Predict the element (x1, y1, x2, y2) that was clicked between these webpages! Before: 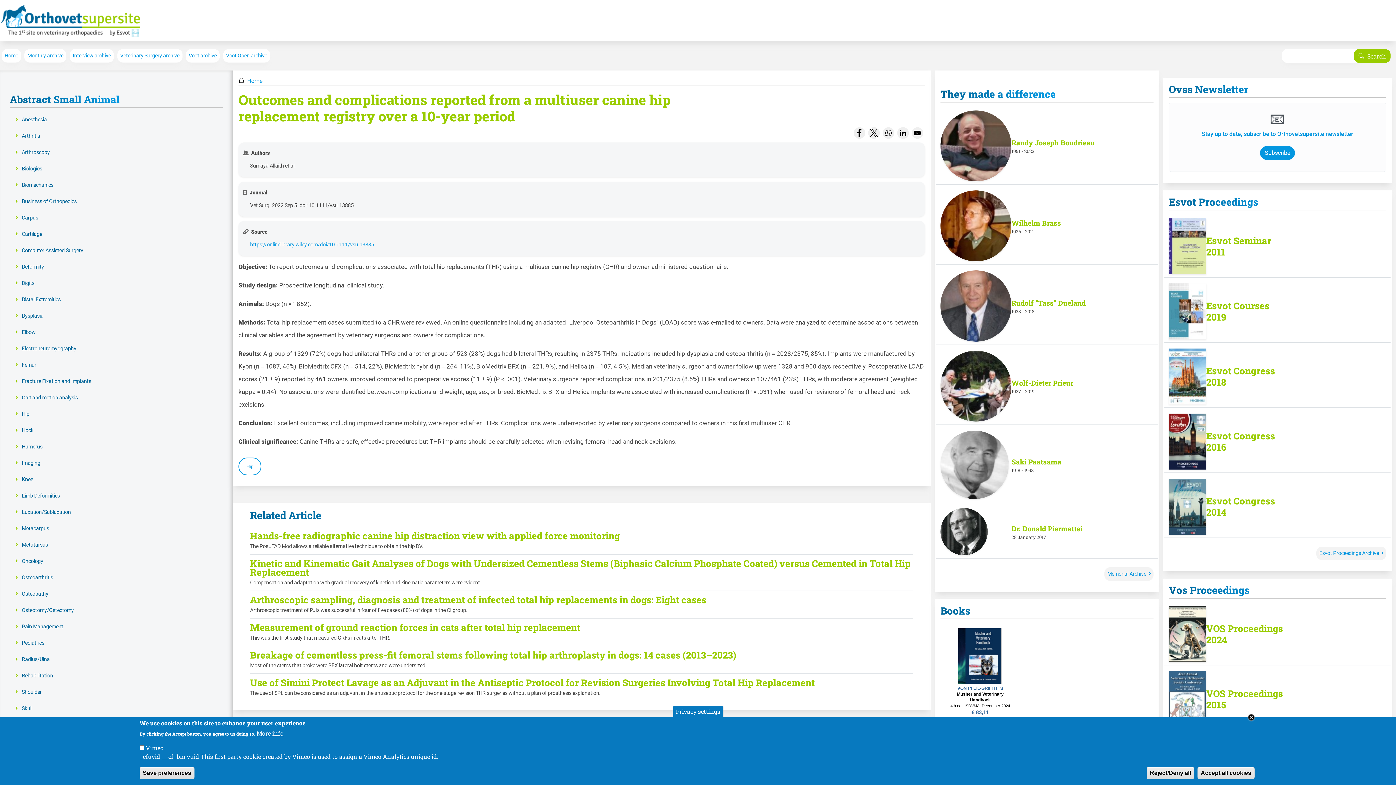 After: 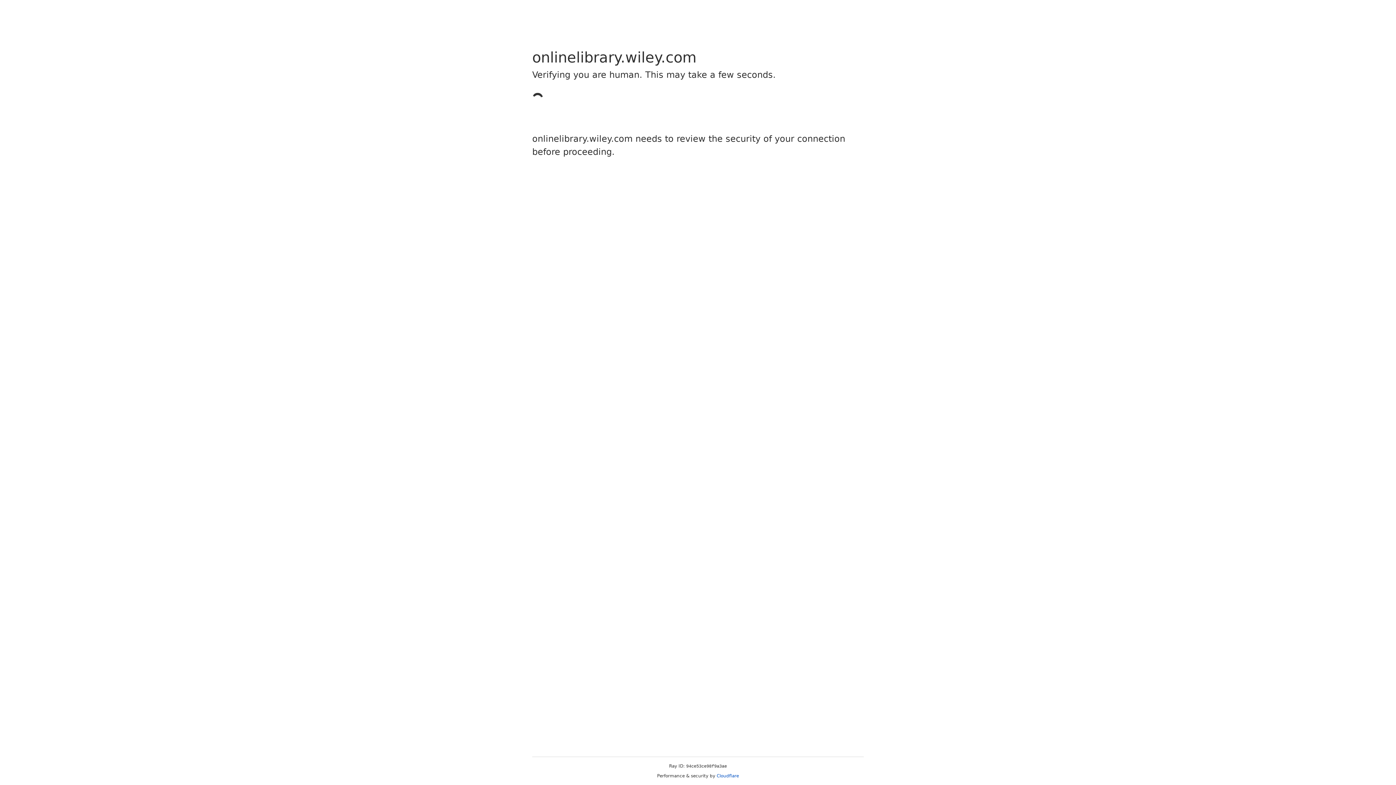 Action: label: https://onlinelibrary.wiley.com/doi/10.1111/vsu.13885 bbox: (250, 241, 374, 248)